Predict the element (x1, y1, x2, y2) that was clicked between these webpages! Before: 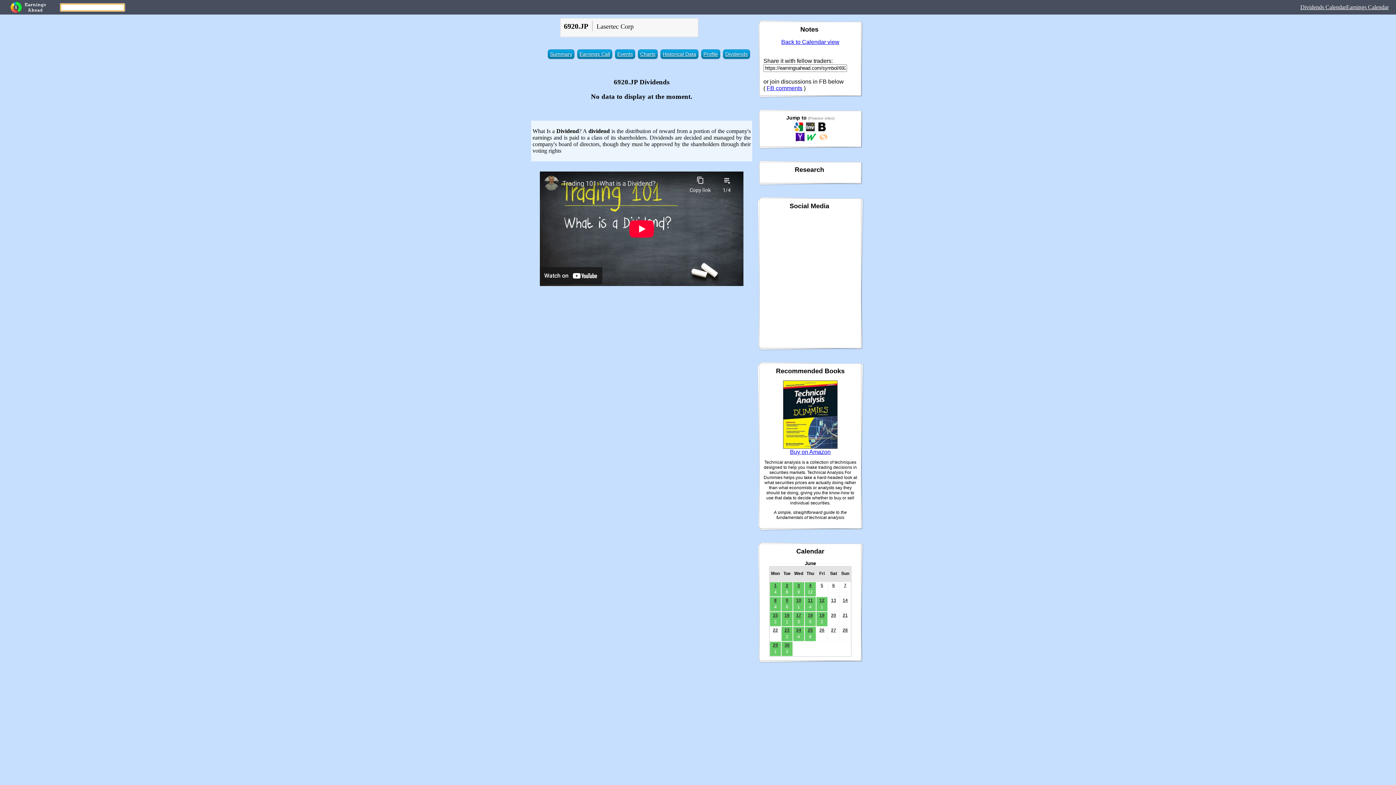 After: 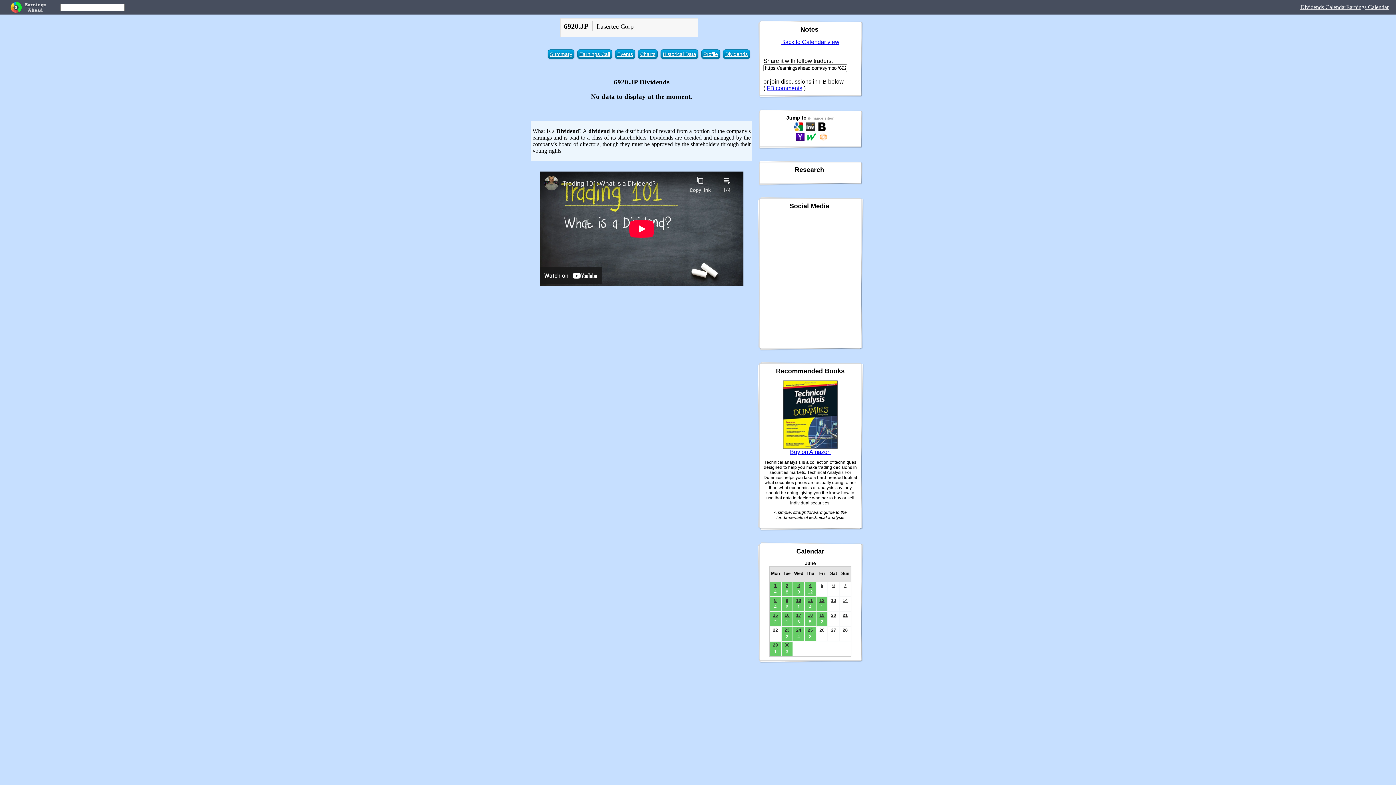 Action: bbox: (783, 444, 837, 450)